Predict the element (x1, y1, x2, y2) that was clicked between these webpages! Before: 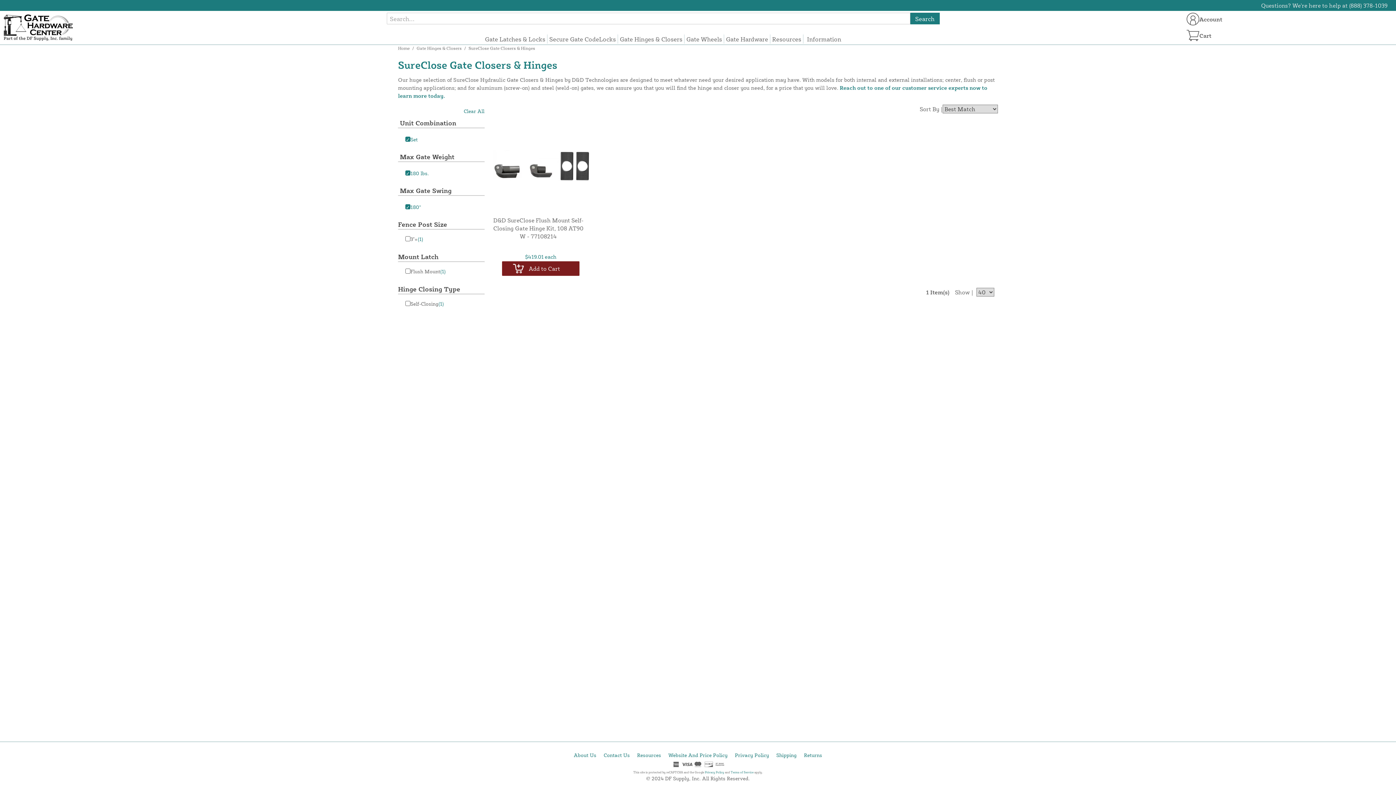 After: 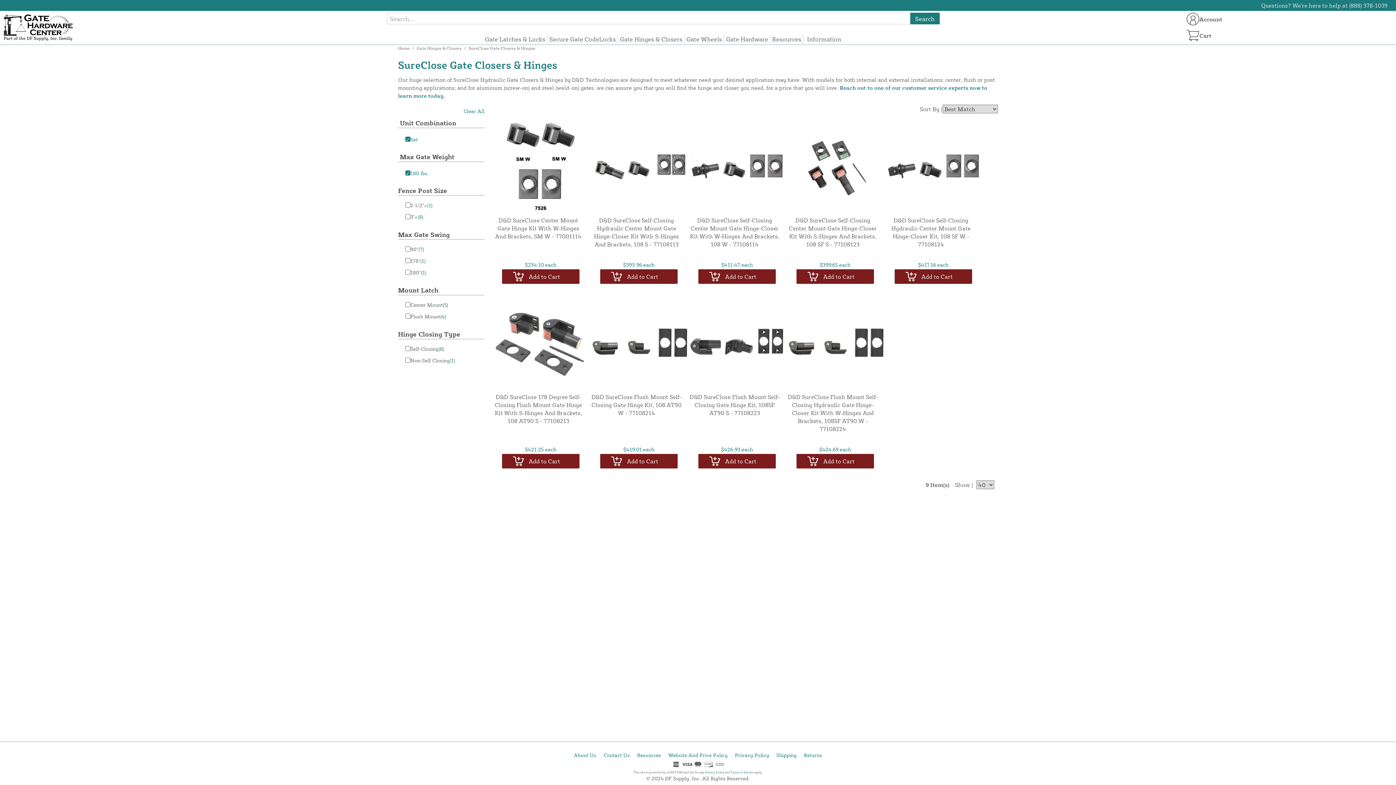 Action: label: ✓
180° bbox: (405, 203, 421, 210)